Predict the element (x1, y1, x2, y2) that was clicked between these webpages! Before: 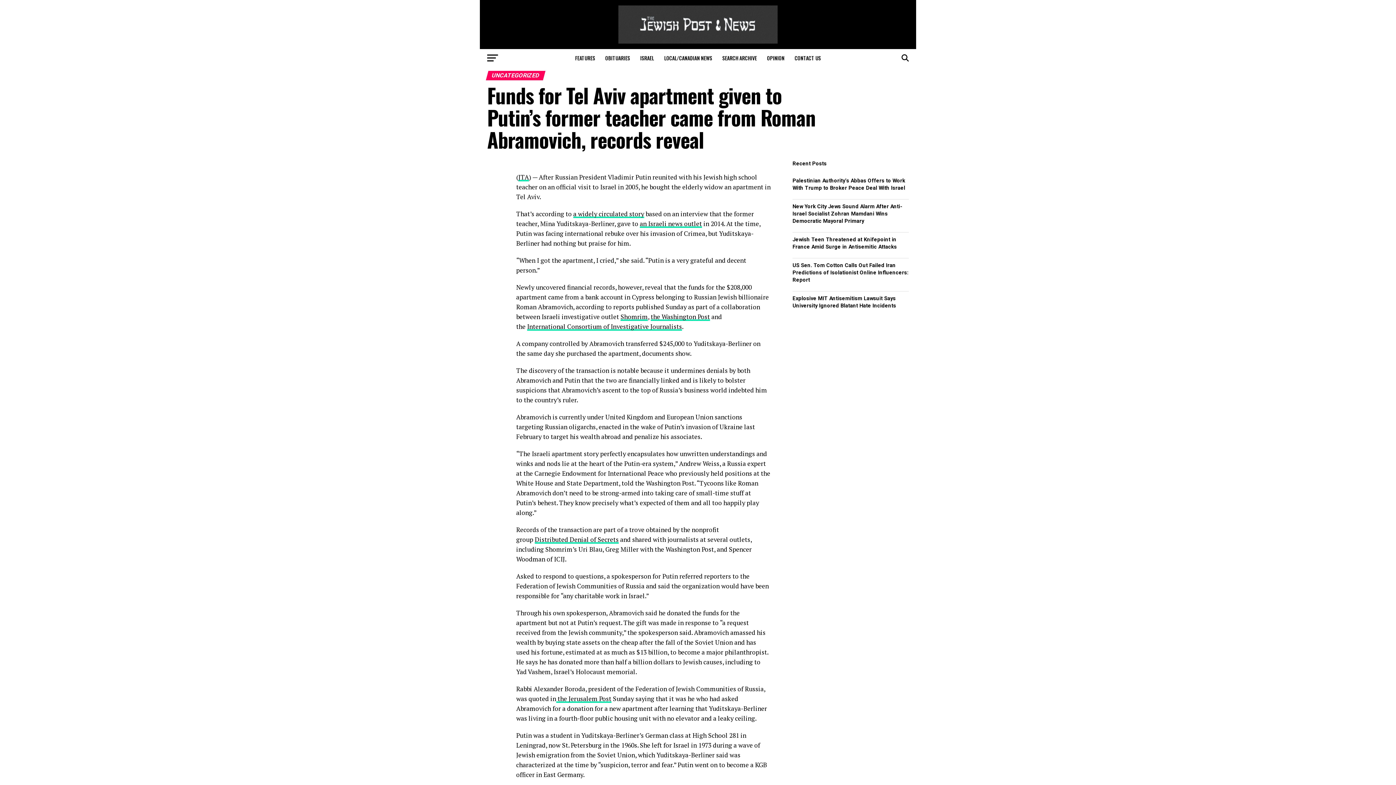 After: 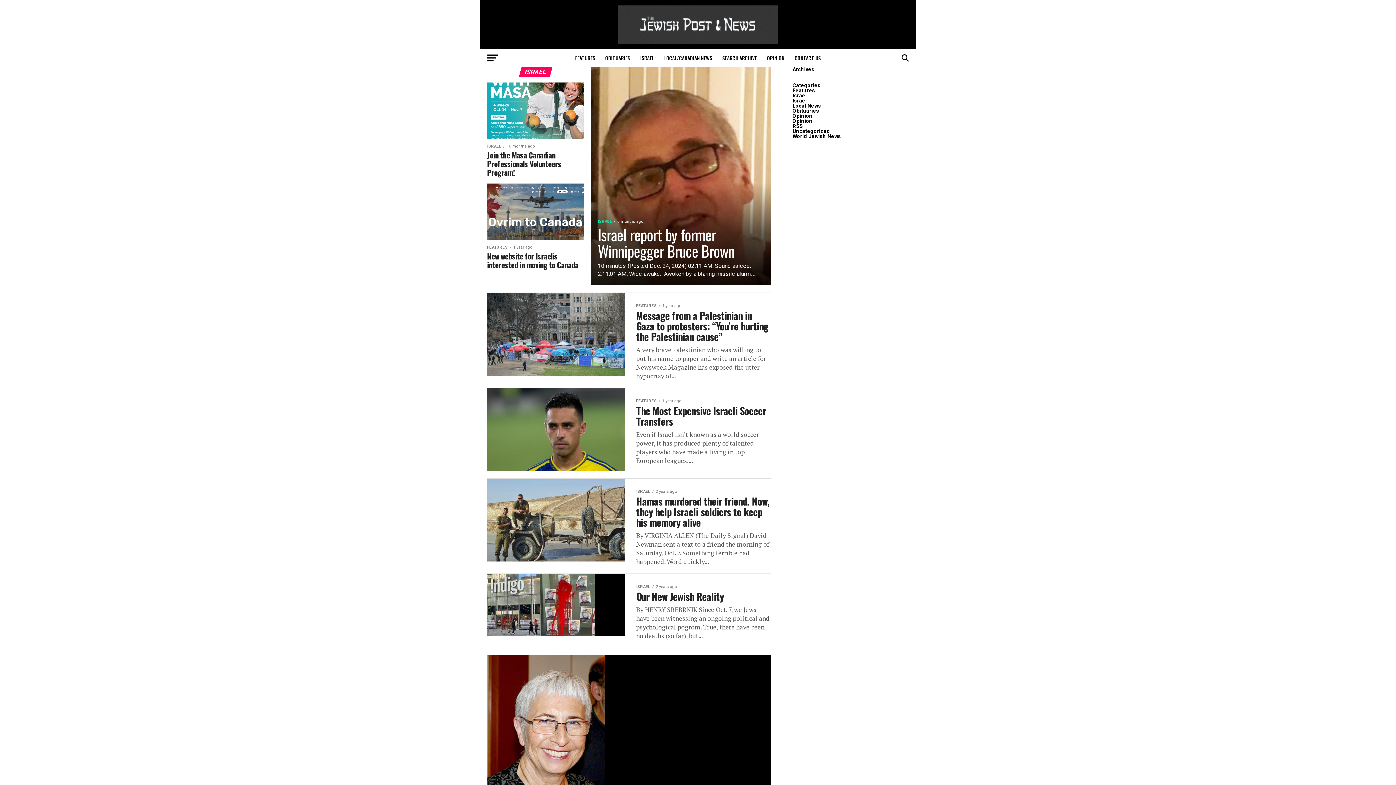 Action: label: ISRAEL bbox: (636, 49, 658, 67)